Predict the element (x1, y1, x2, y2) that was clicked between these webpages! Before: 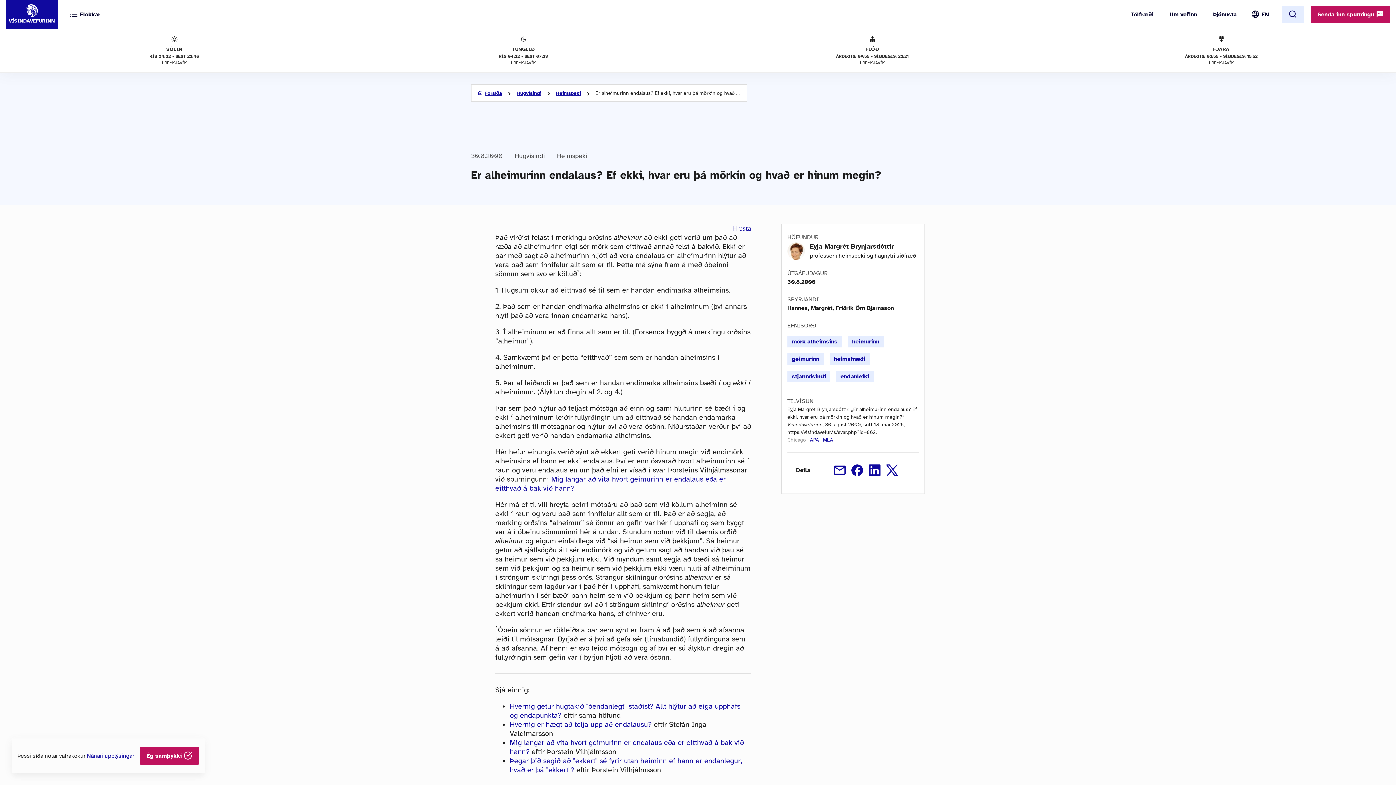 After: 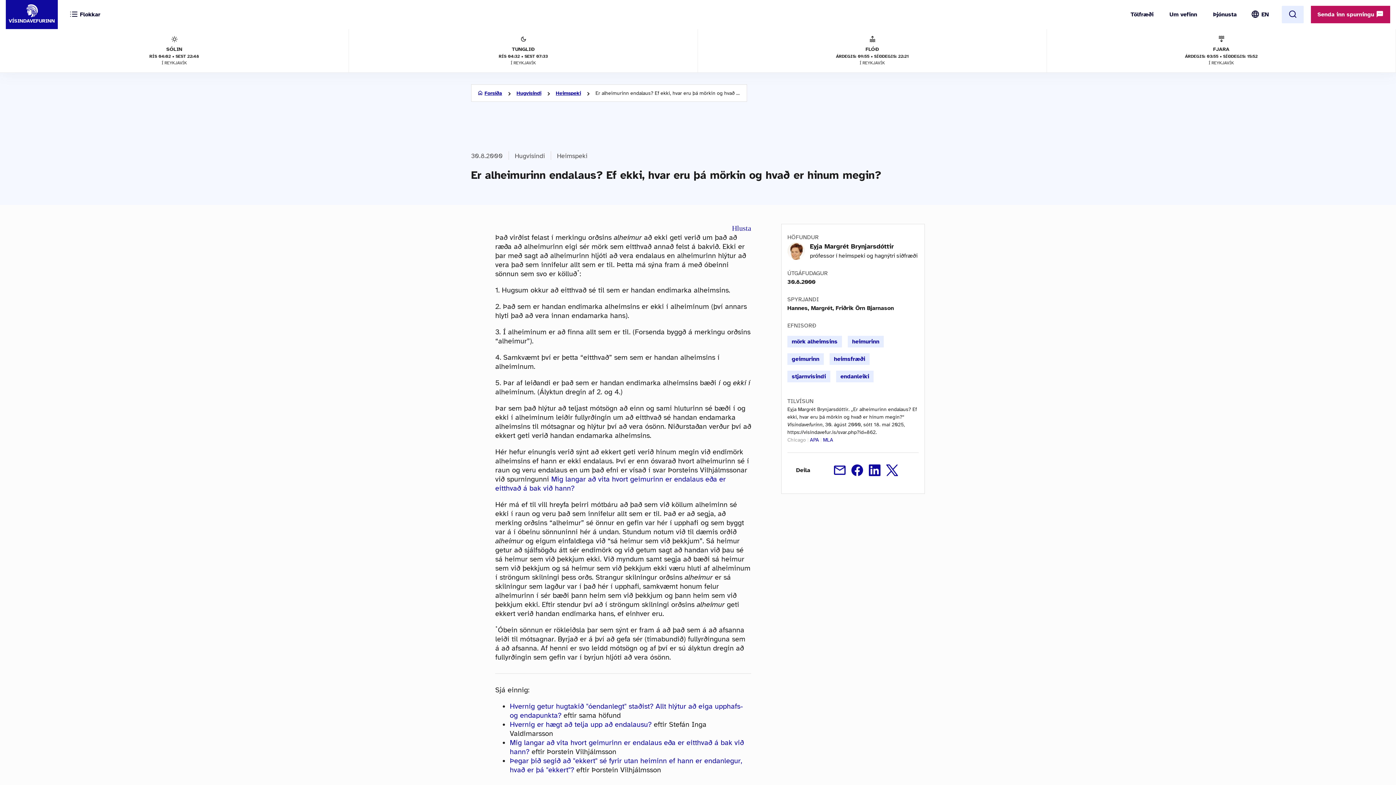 Action: label: Ég samþykki  bbox: (140, 747, 198, 765)